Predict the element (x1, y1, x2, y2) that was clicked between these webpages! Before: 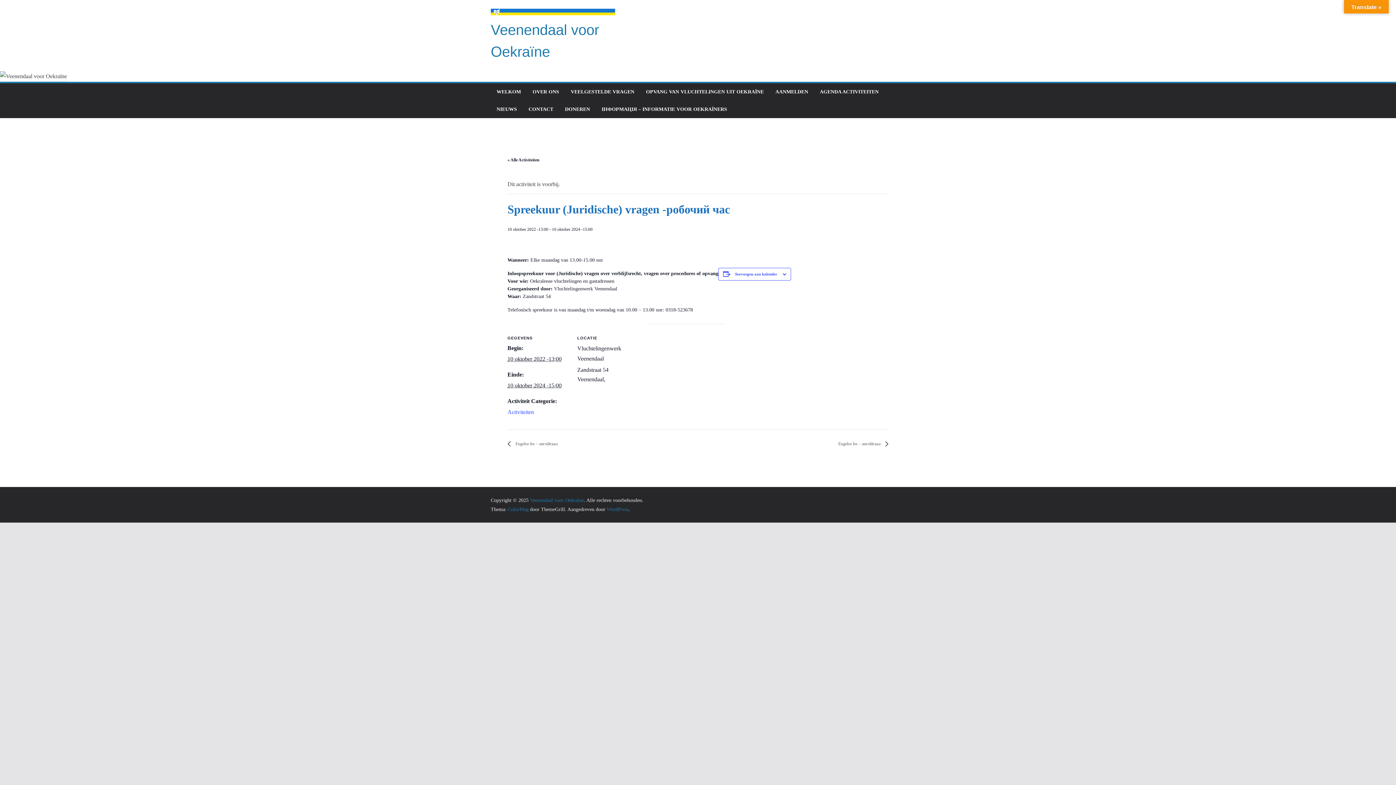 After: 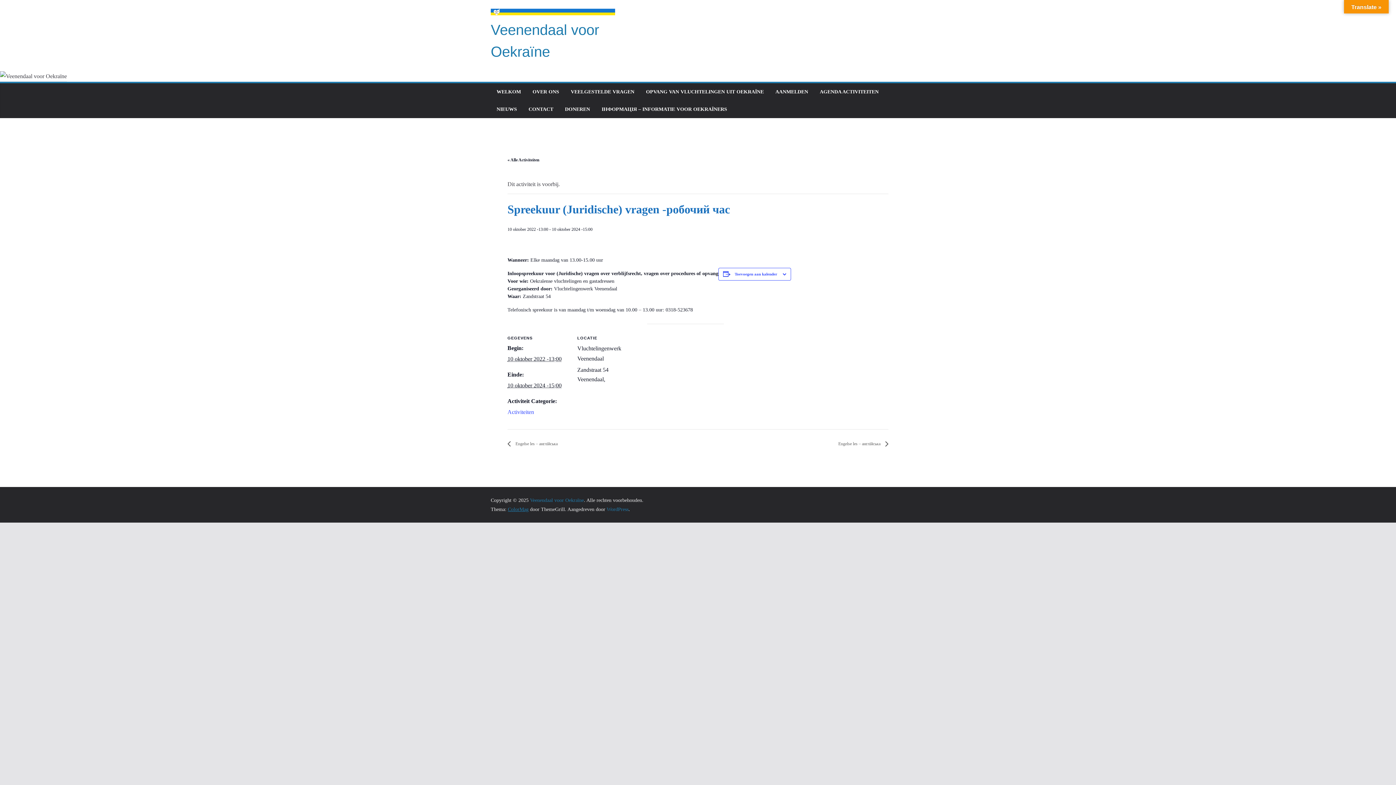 Action: label: ColorMag bbox: (508, 506, 528, 512)